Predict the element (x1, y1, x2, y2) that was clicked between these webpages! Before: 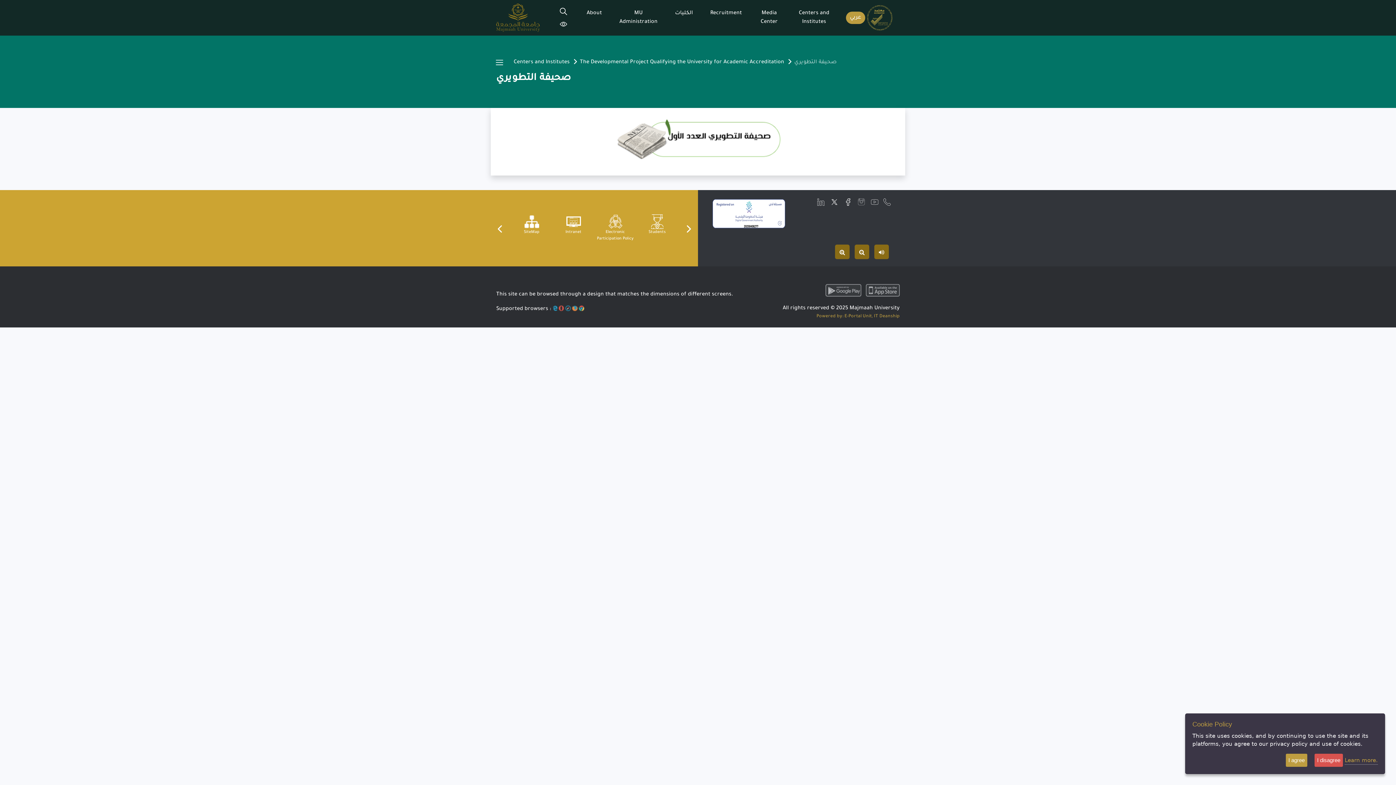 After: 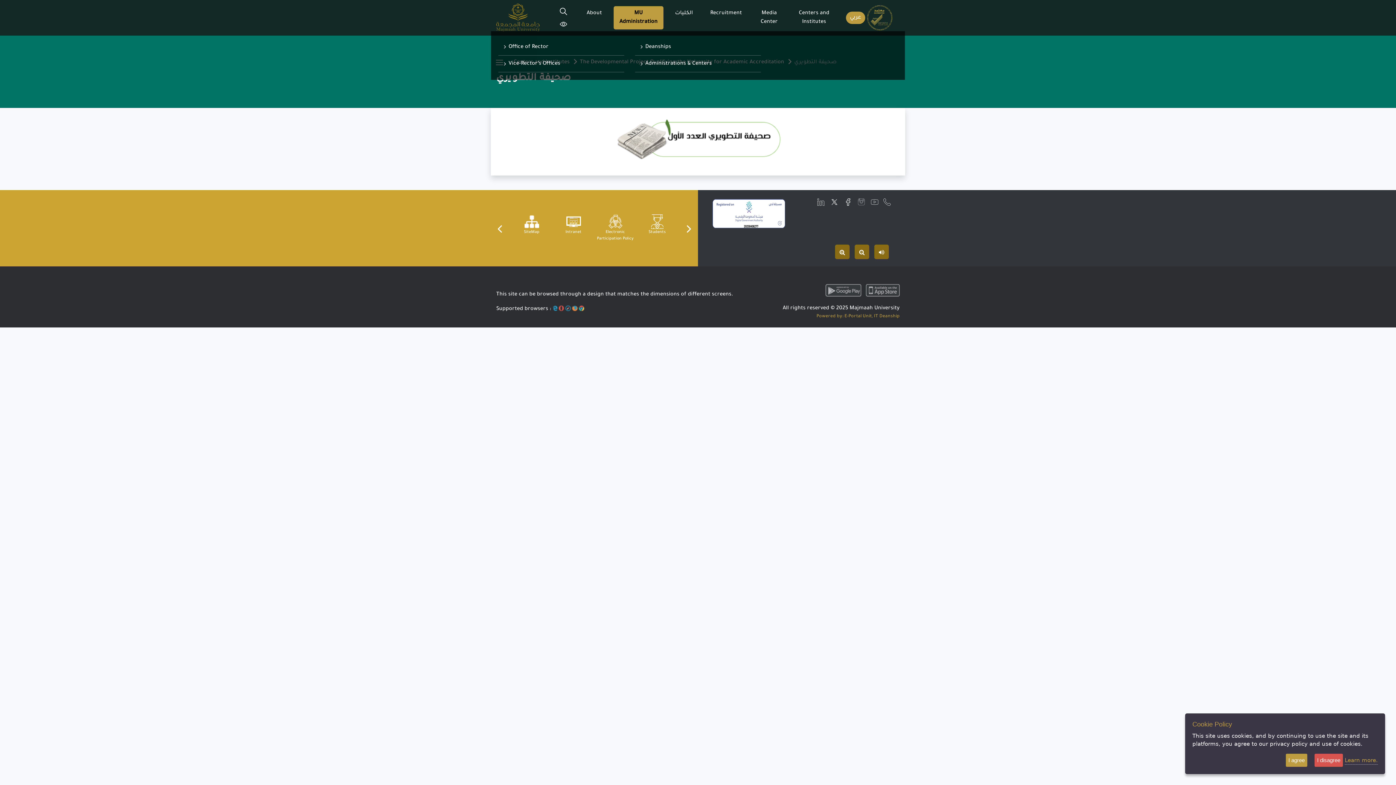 Action: bbox: (613, 6, 663, 29) label: MU Administration